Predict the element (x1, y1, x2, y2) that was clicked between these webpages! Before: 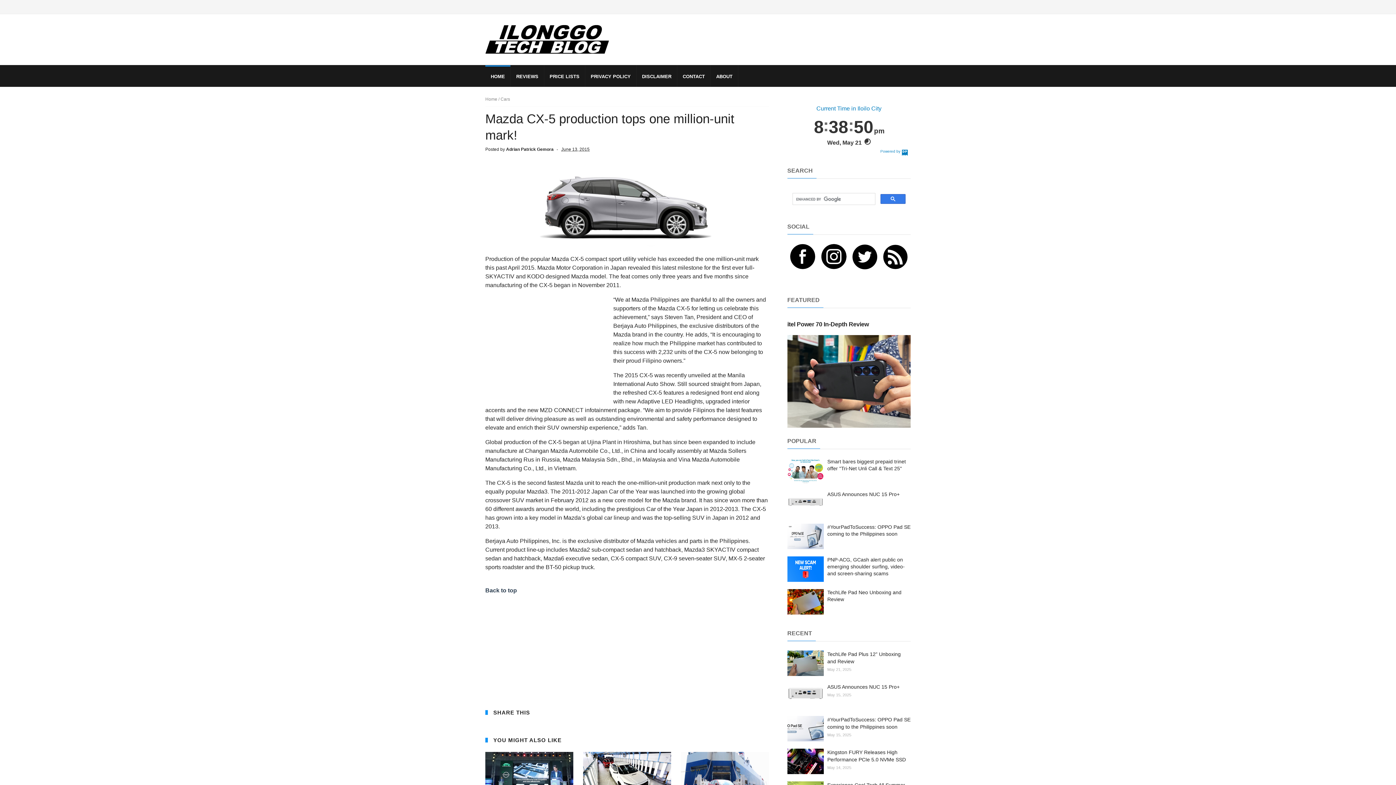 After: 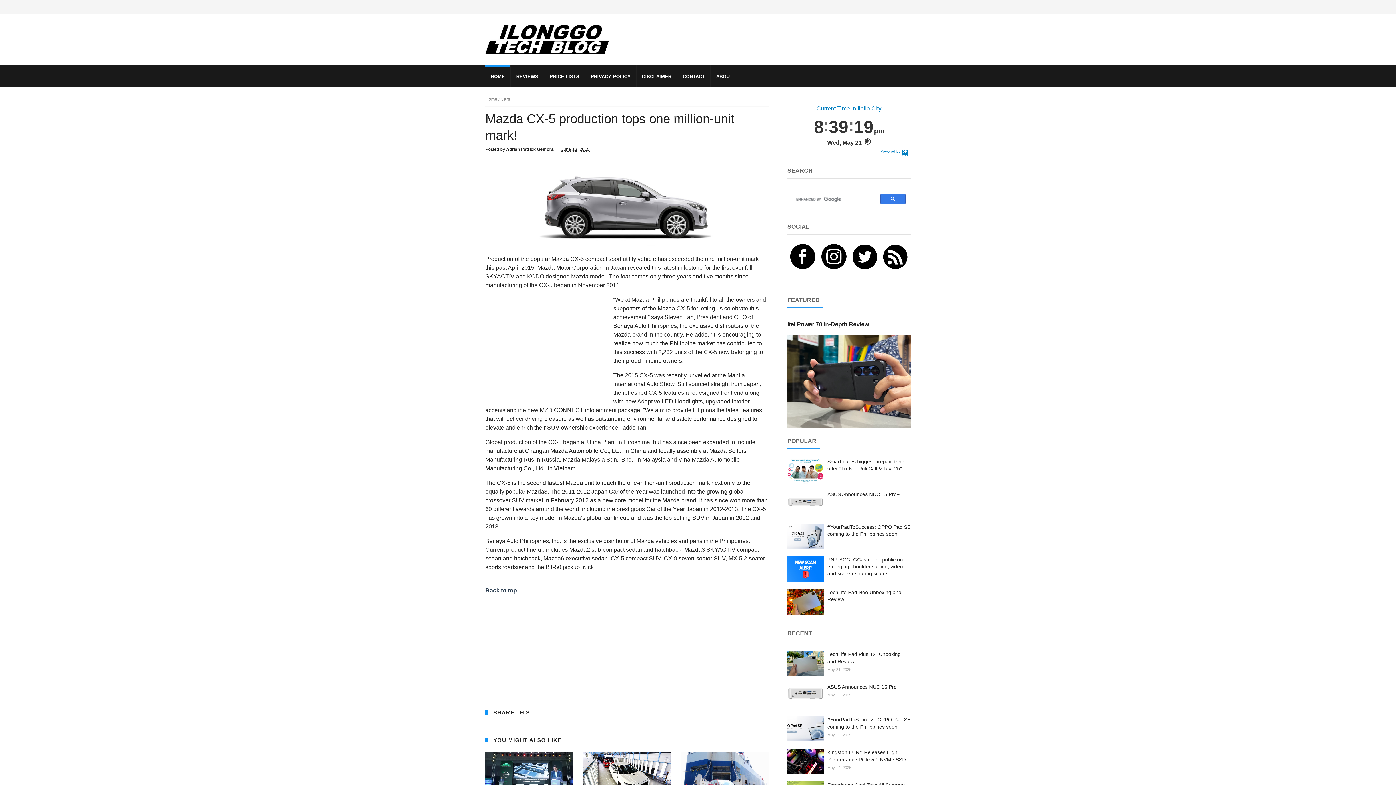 Action: bbox: (561, 146, 589, 152) label: June 13, 2015